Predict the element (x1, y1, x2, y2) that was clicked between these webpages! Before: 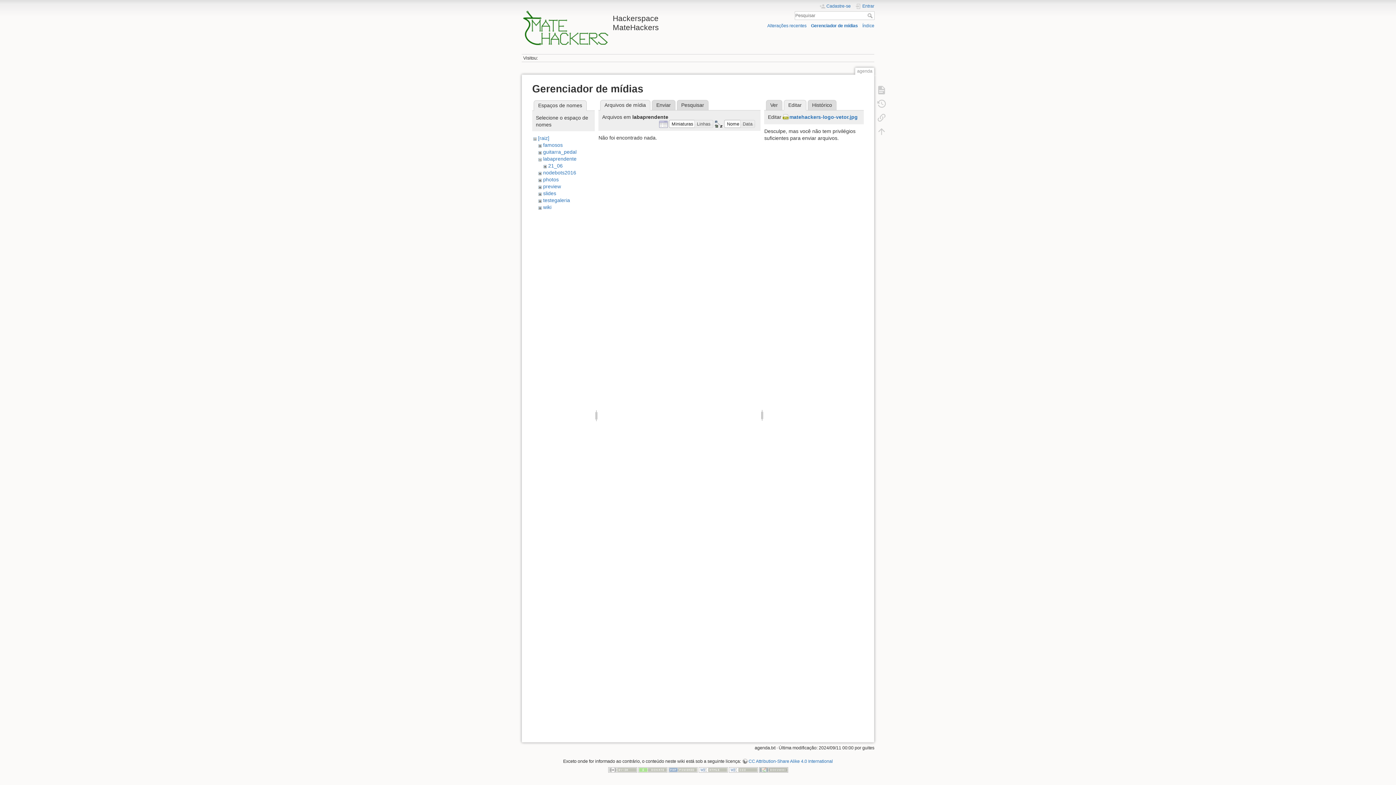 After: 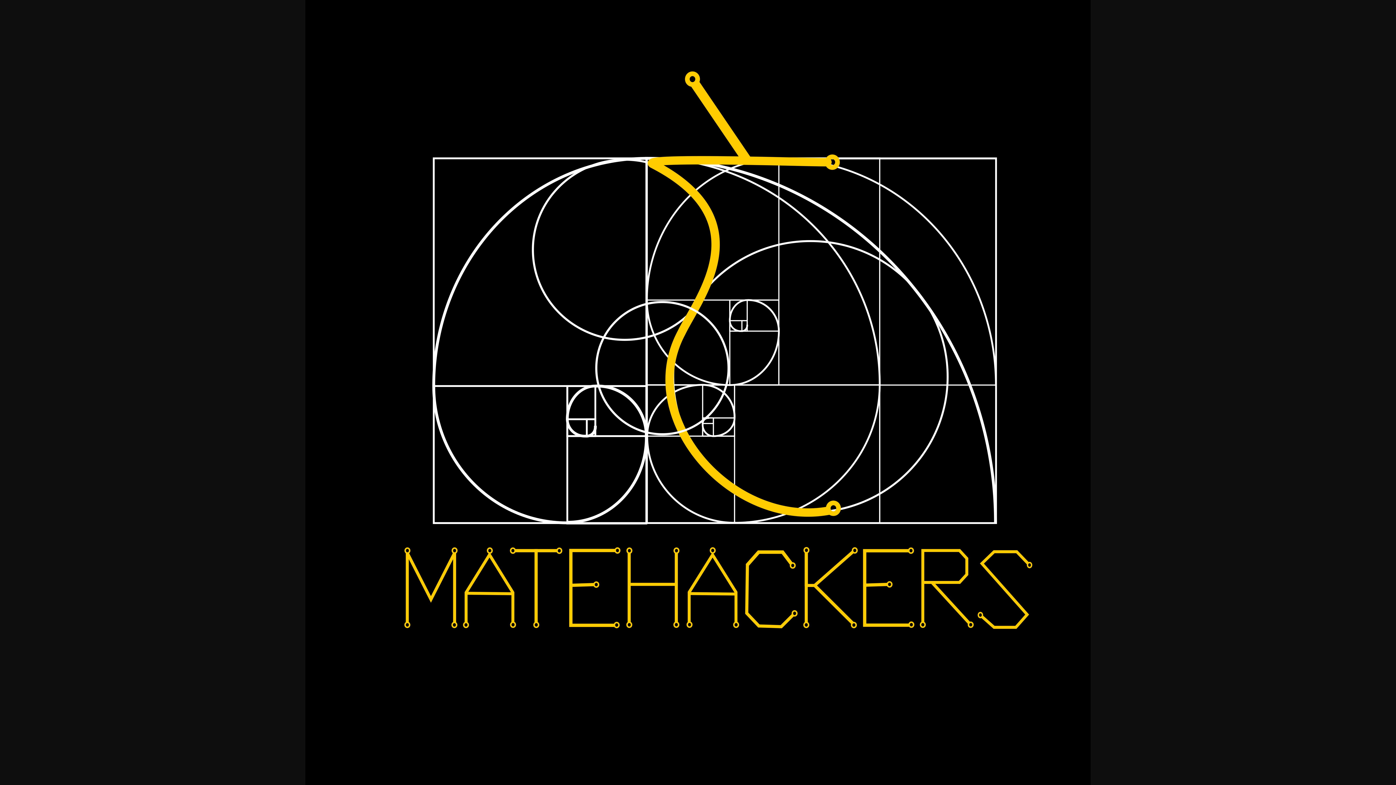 Action: bbox: (783, 114, 857, 120) label: matehackers-logo-vetor.jpg